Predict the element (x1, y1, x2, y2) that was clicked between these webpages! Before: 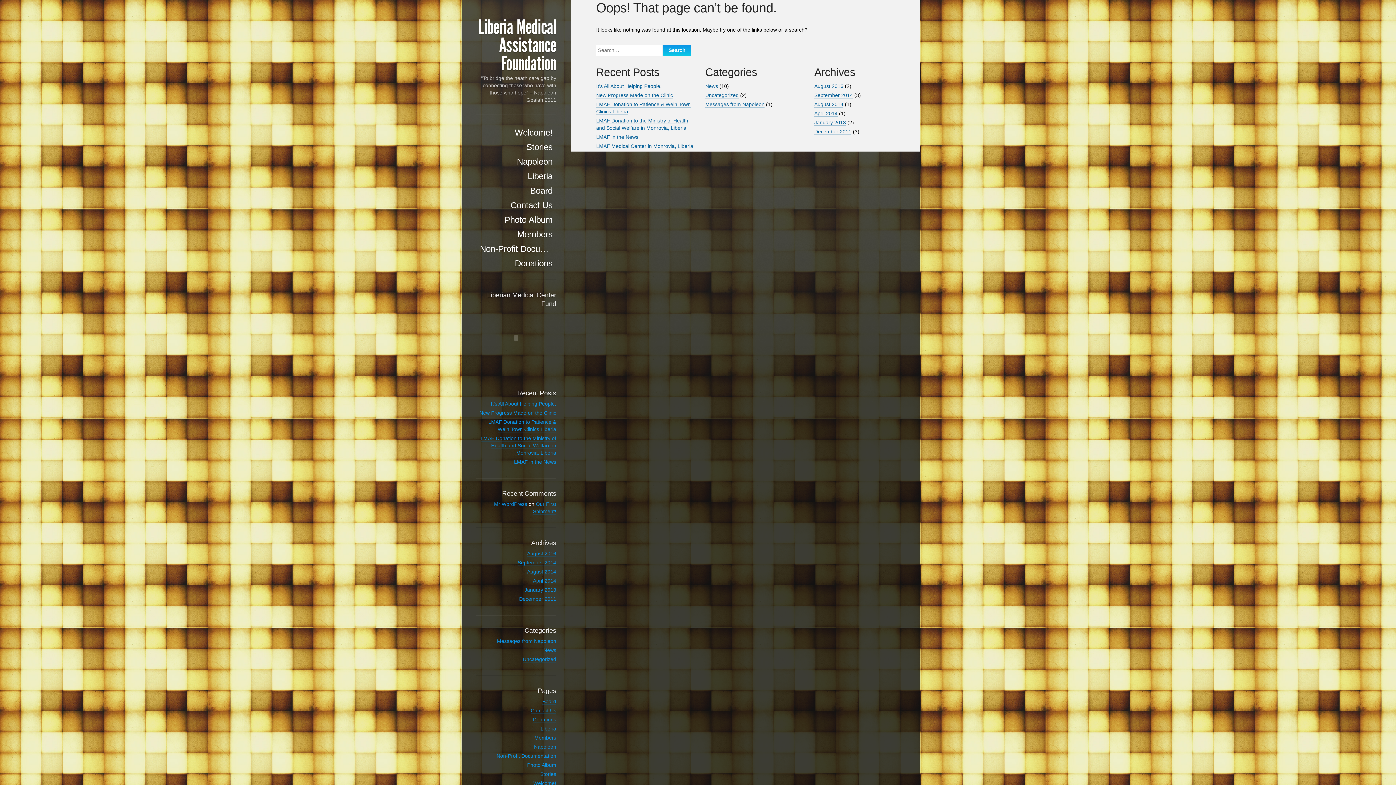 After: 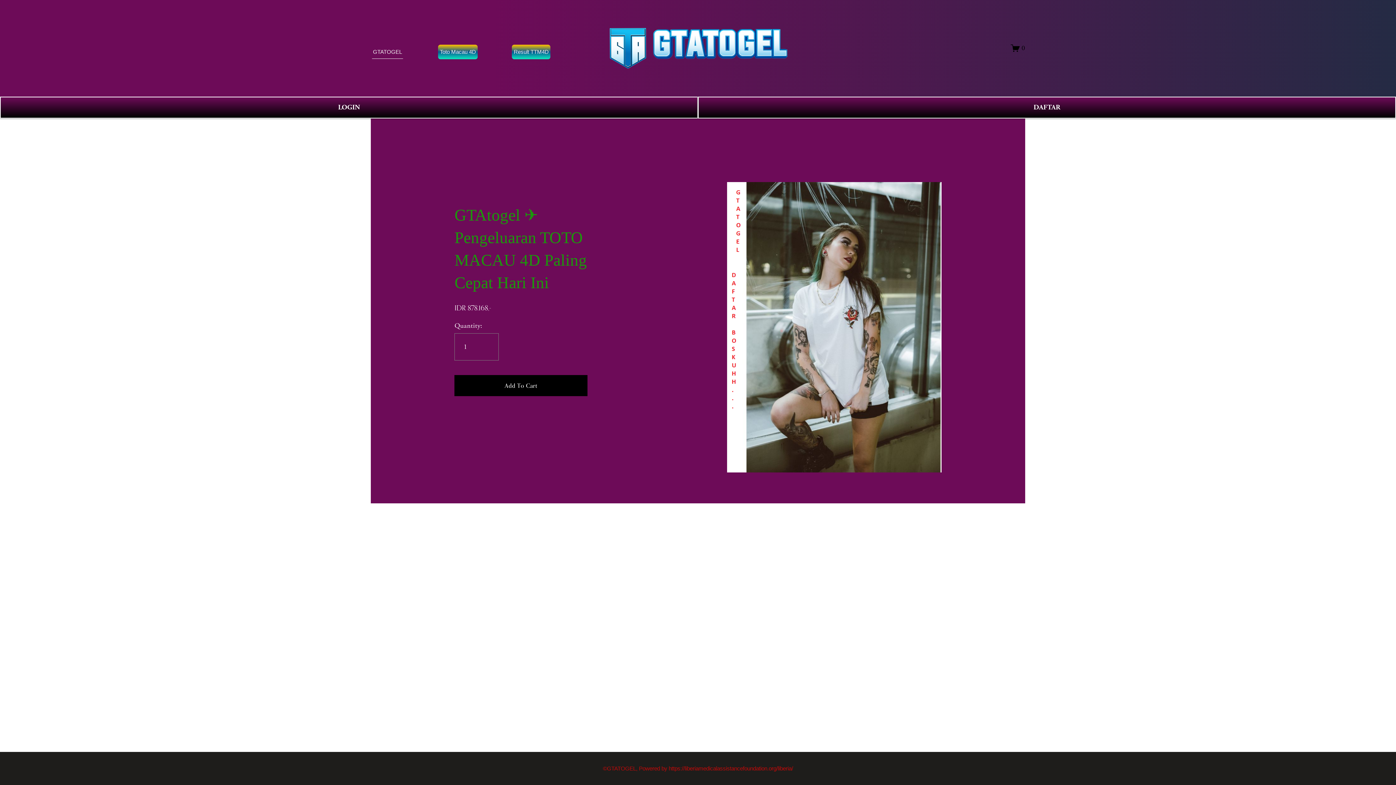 Action: bbox: (476, 169, 556, 183) label: Liberia